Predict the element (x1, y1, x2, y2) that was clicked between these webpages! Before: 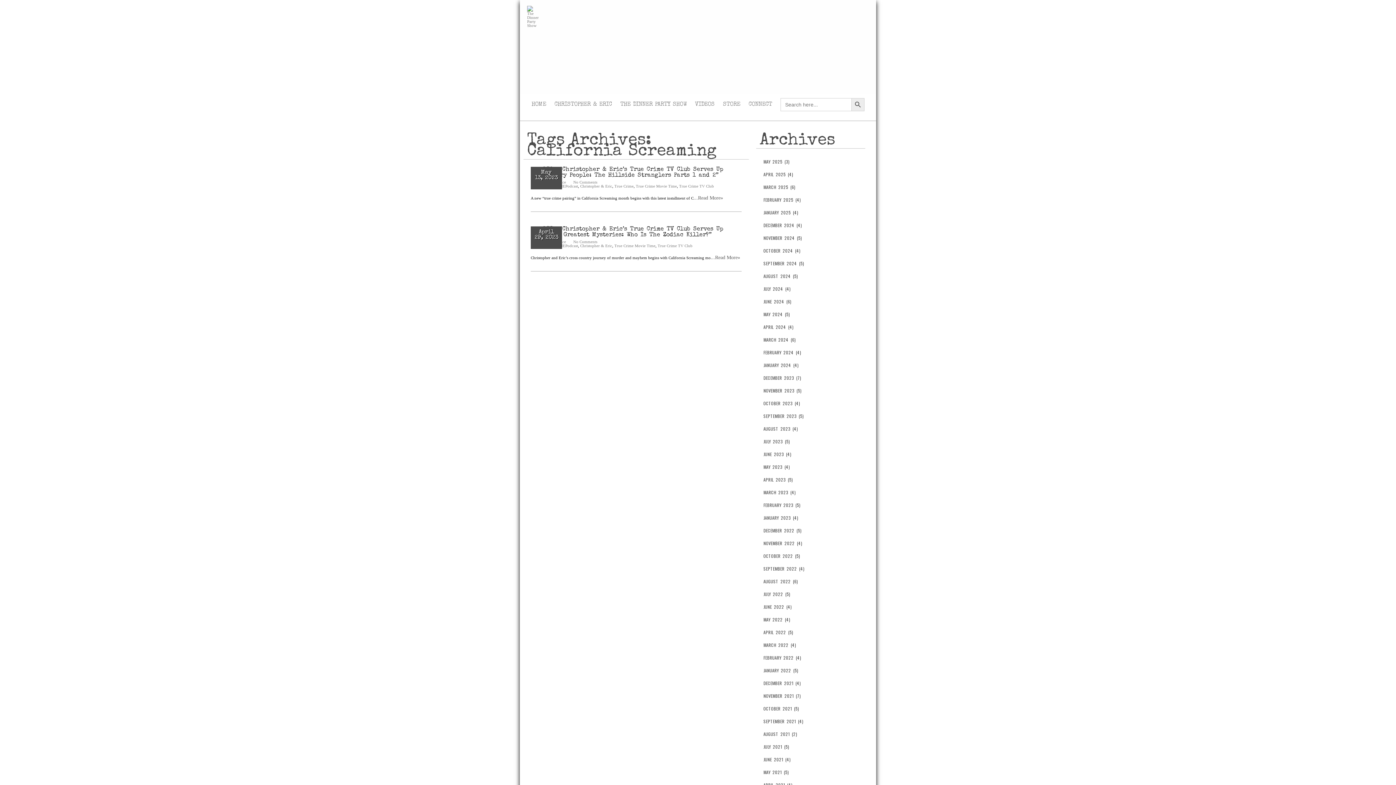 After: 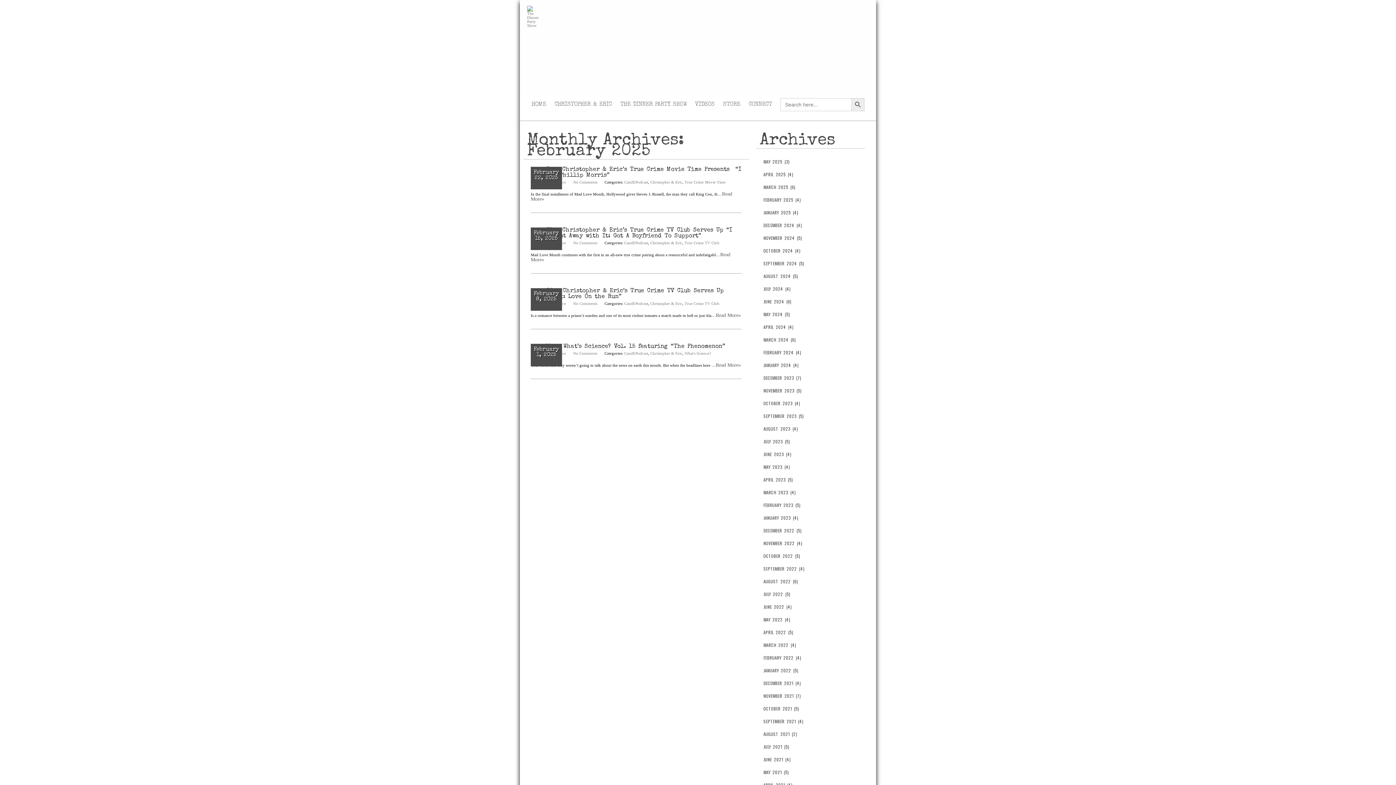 Action: bbox: (763, 197, 801, 202) label: FEBRUARY 2025 (4)